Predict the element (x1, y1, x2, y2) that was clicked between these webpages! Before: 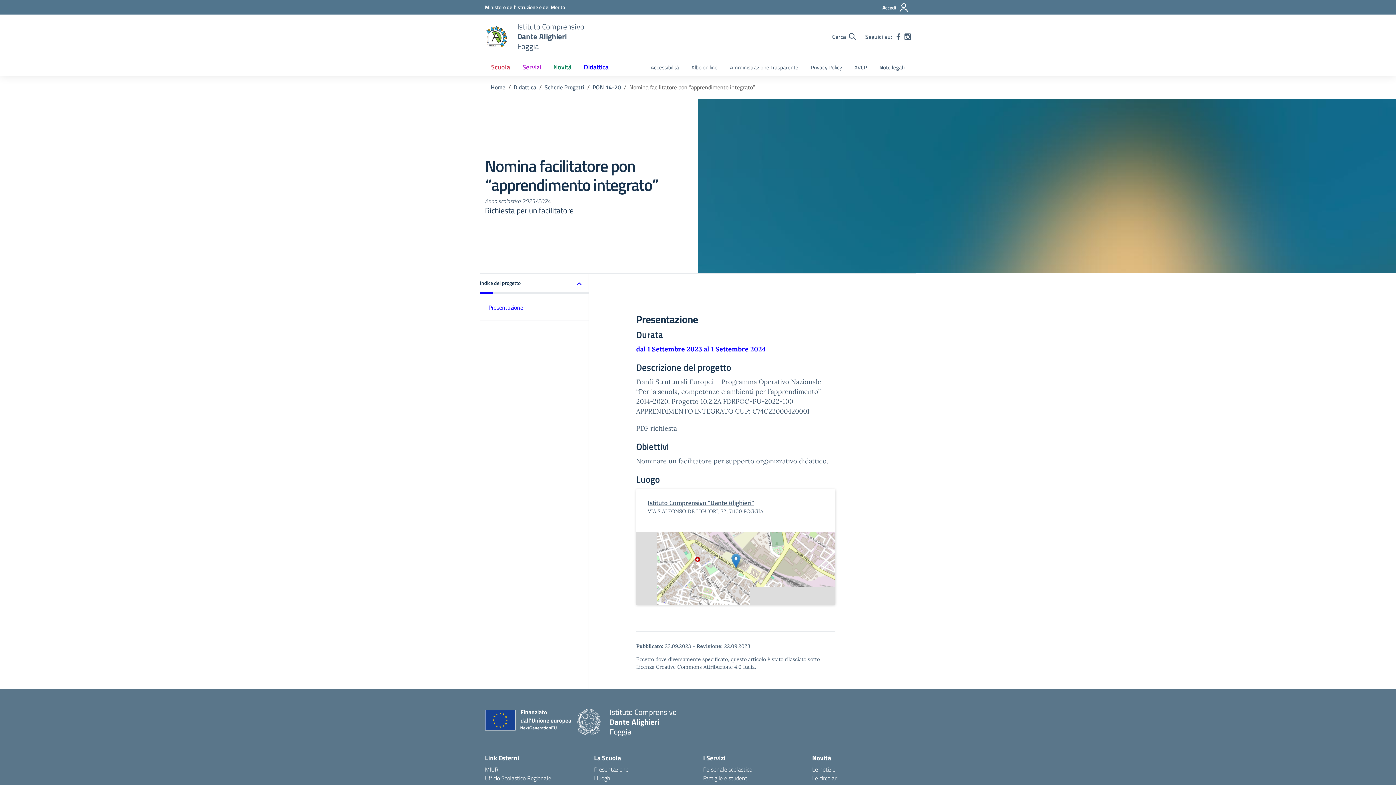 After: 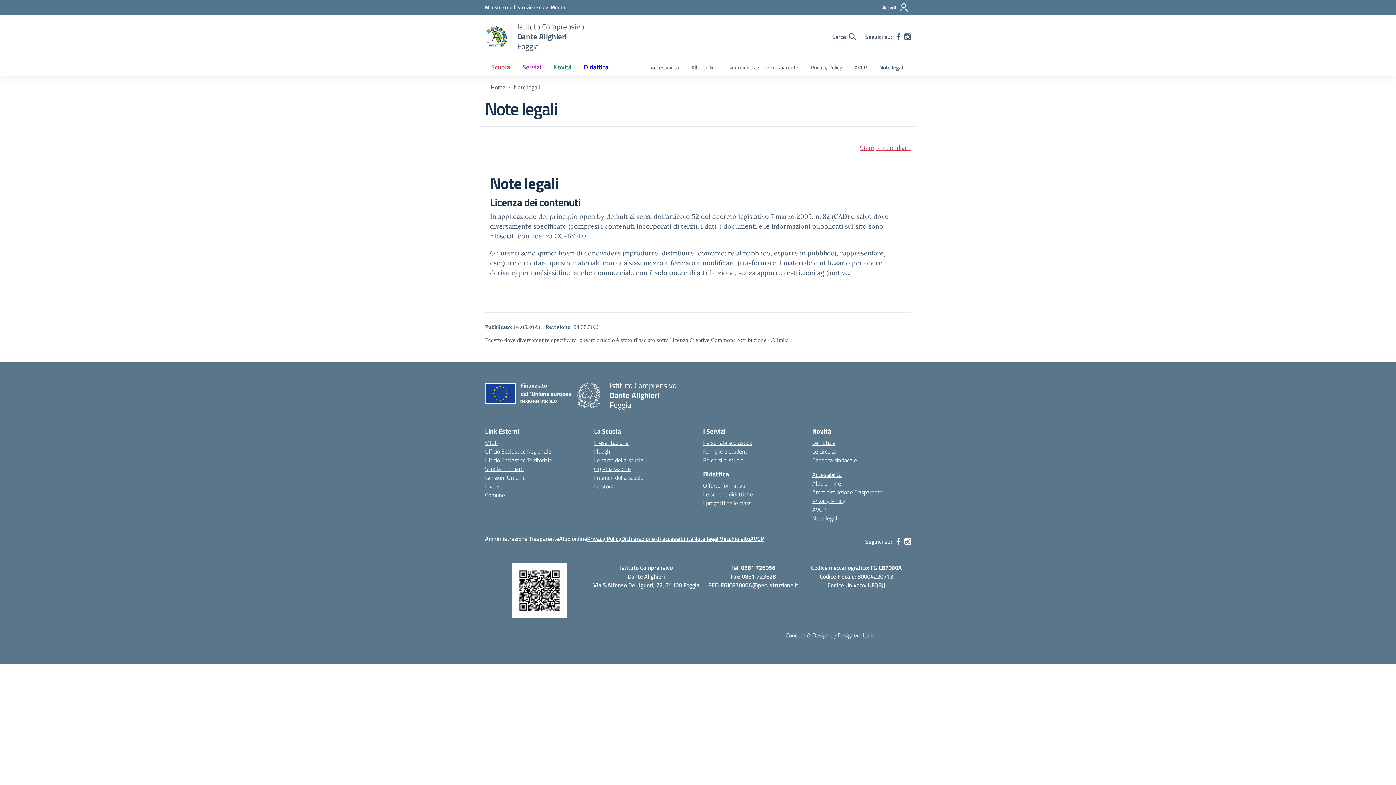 Action: label: Note legali bbox: (873, 60, 911, 75)